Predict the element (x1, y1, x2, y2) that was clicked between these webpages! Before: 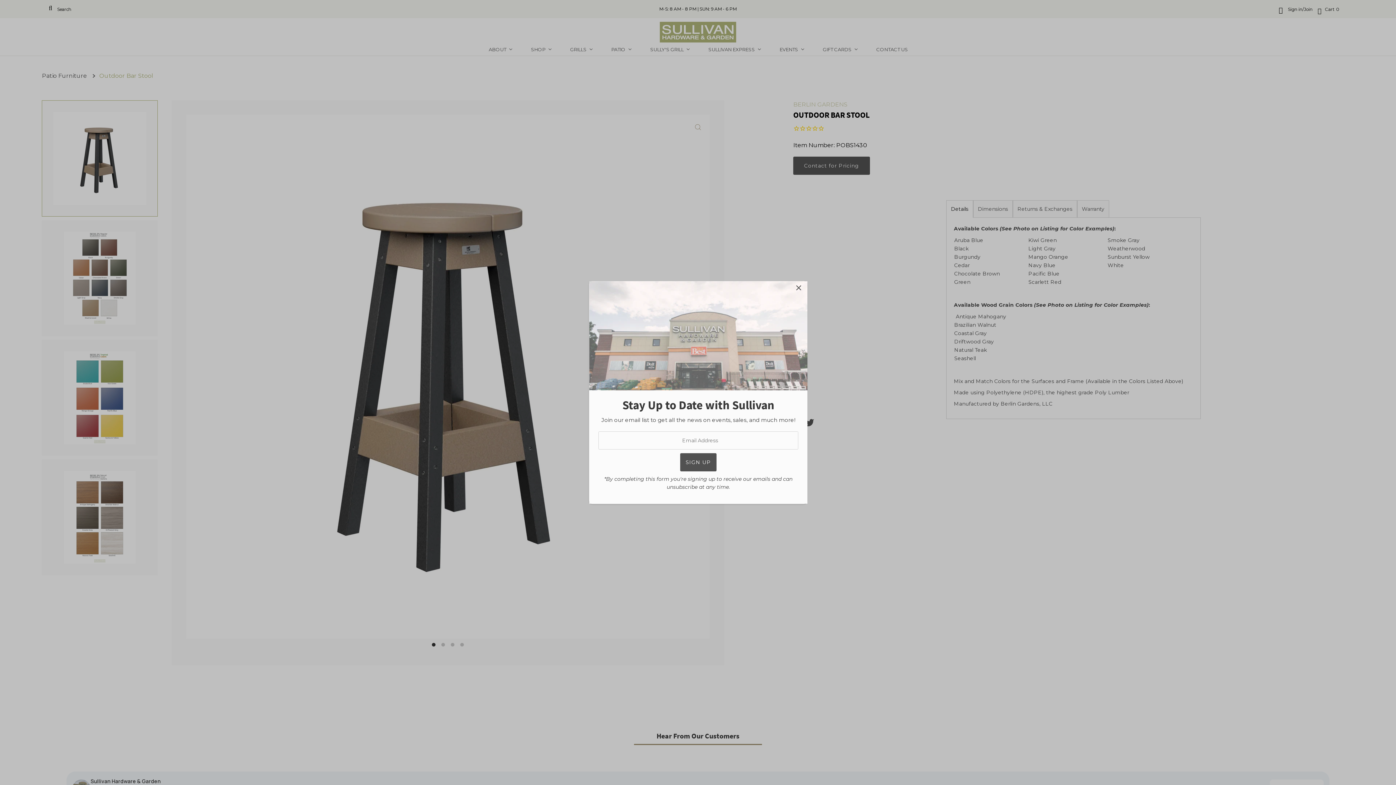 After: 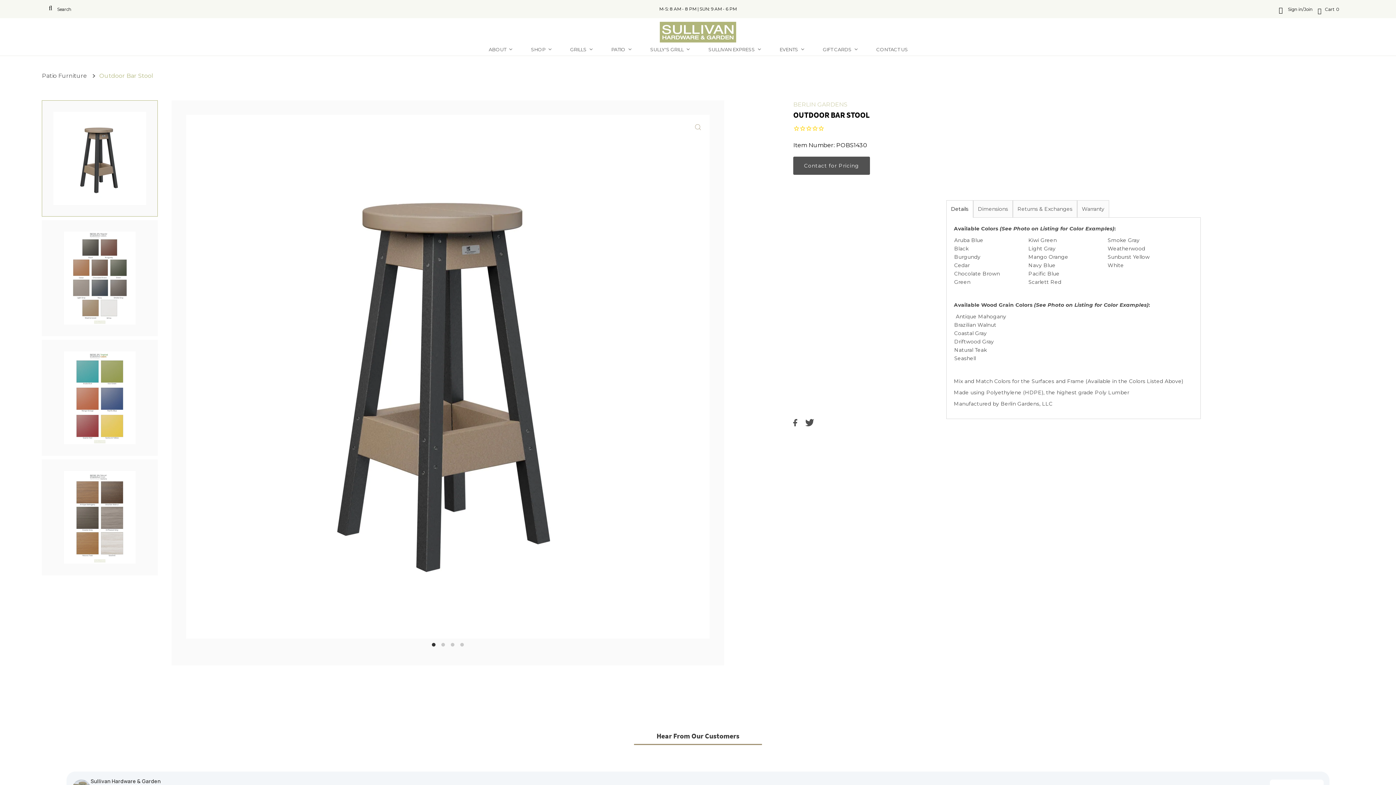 Action: bbox: (792, 283, 805, 296)